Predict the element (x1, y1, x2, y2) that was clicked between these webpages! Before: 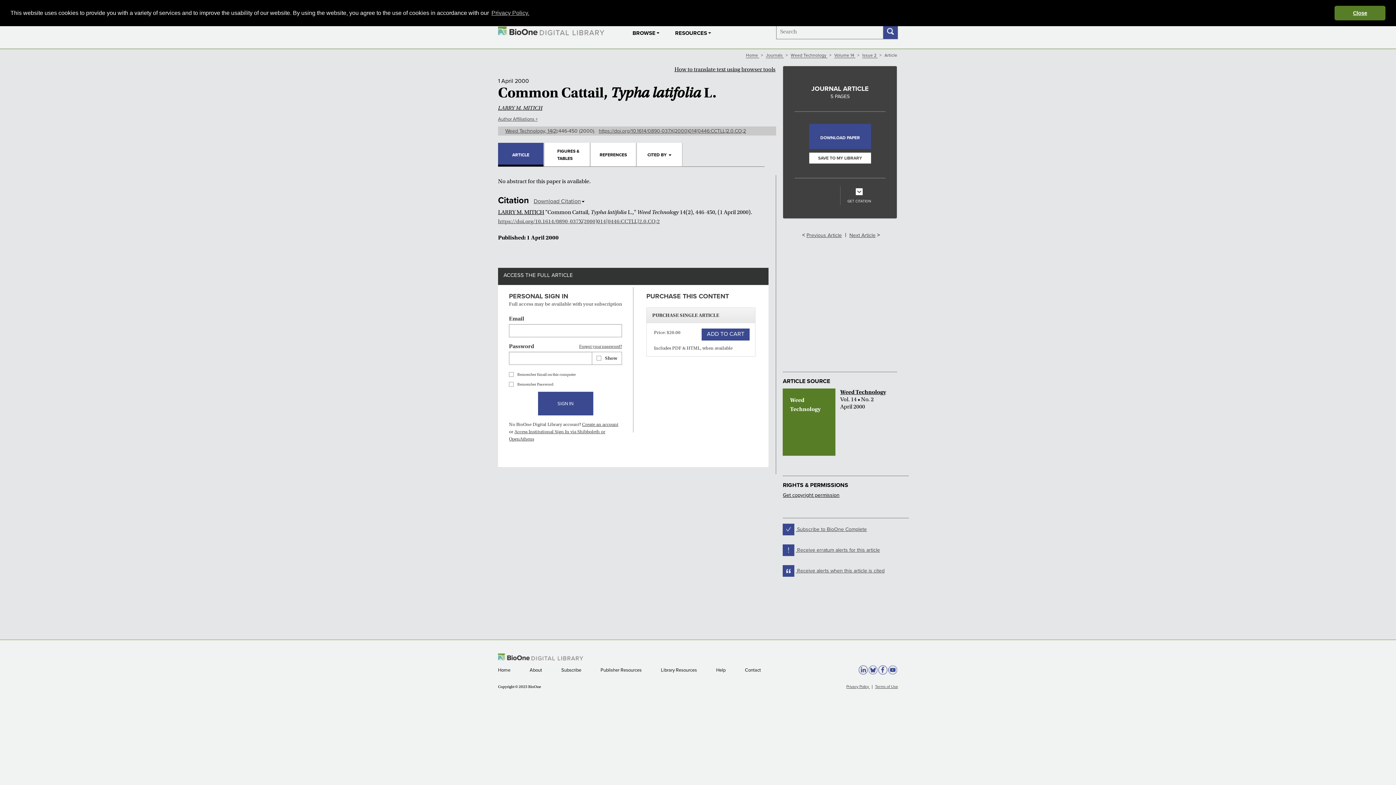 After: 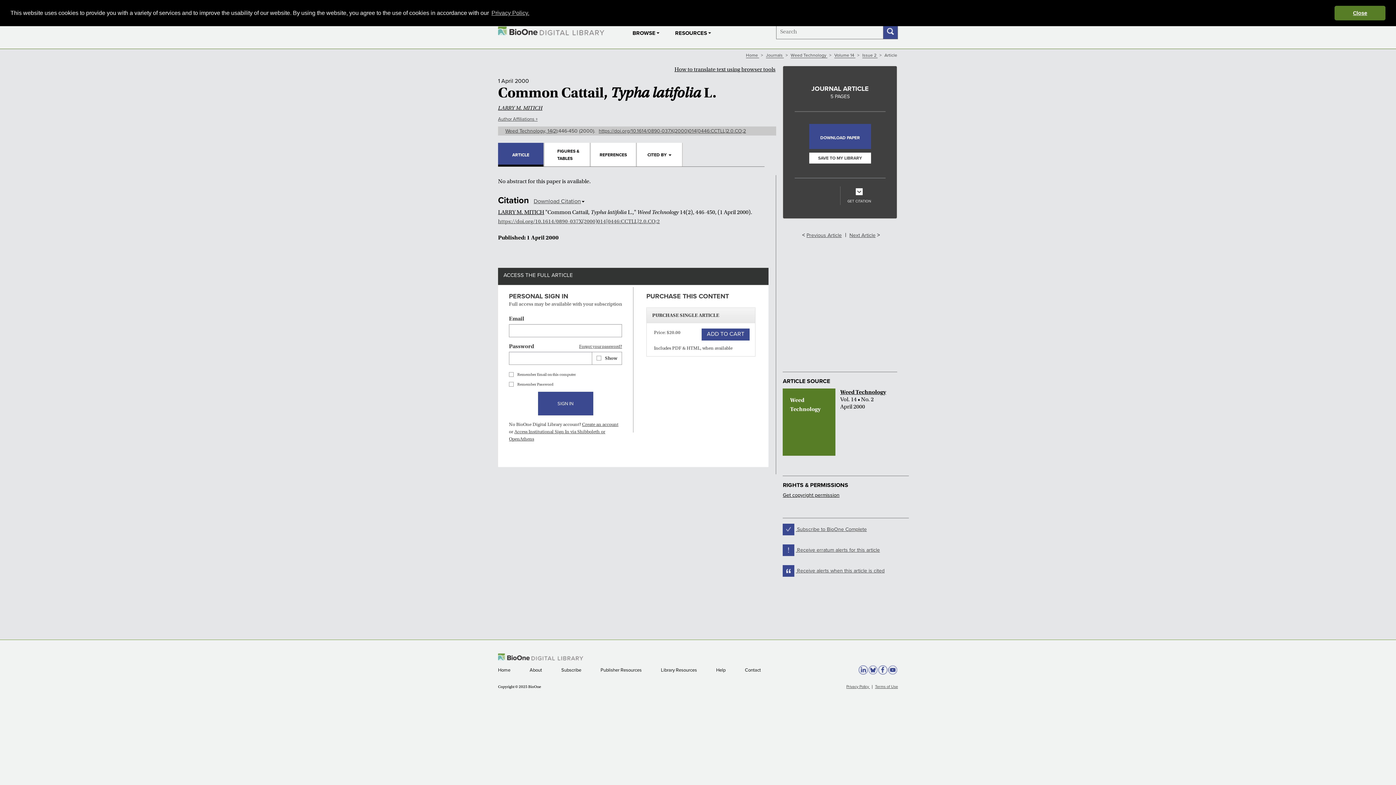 Action: bbox: (596, 128, 746, 134) label: https://doi.org/10.1614/0890-037X(2000)014[0446:CCTLL]2.0.CO;2